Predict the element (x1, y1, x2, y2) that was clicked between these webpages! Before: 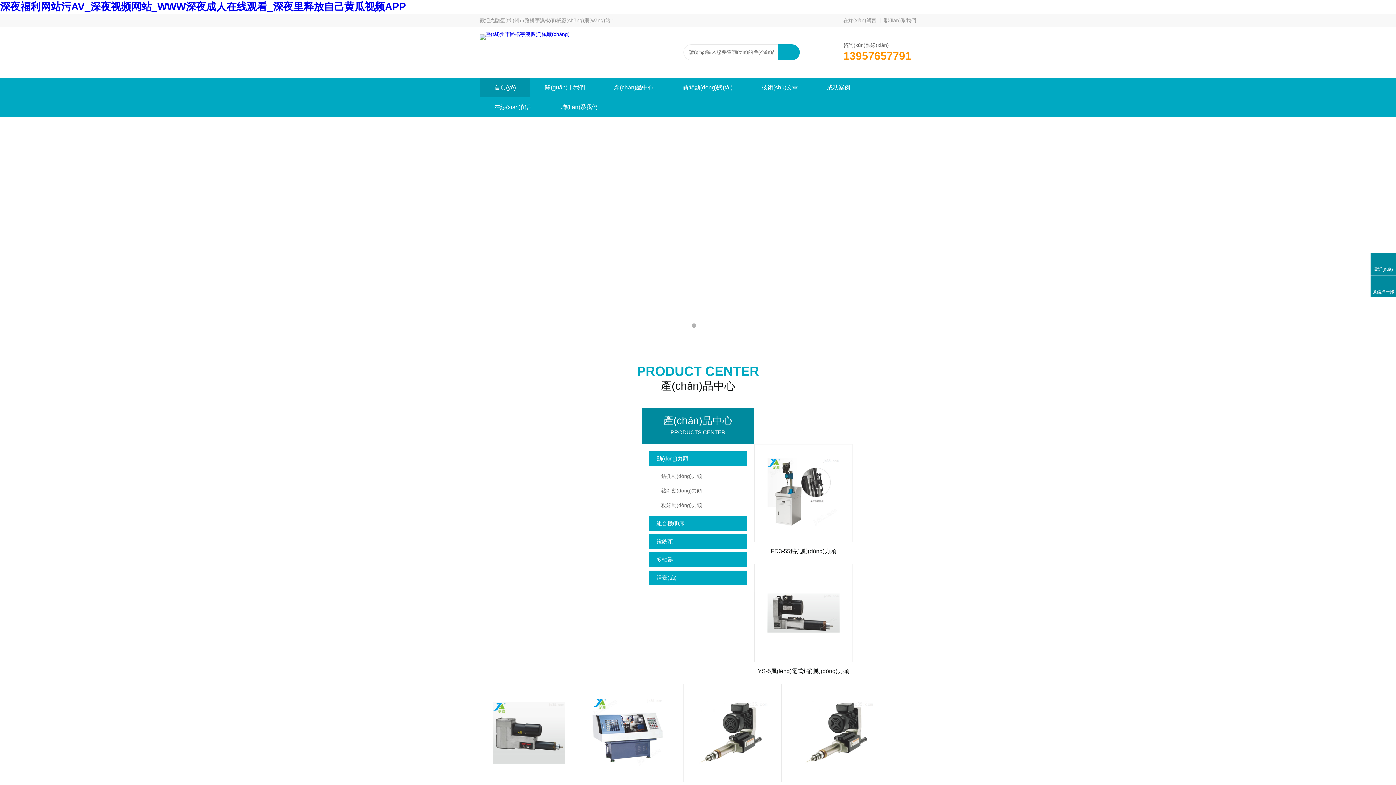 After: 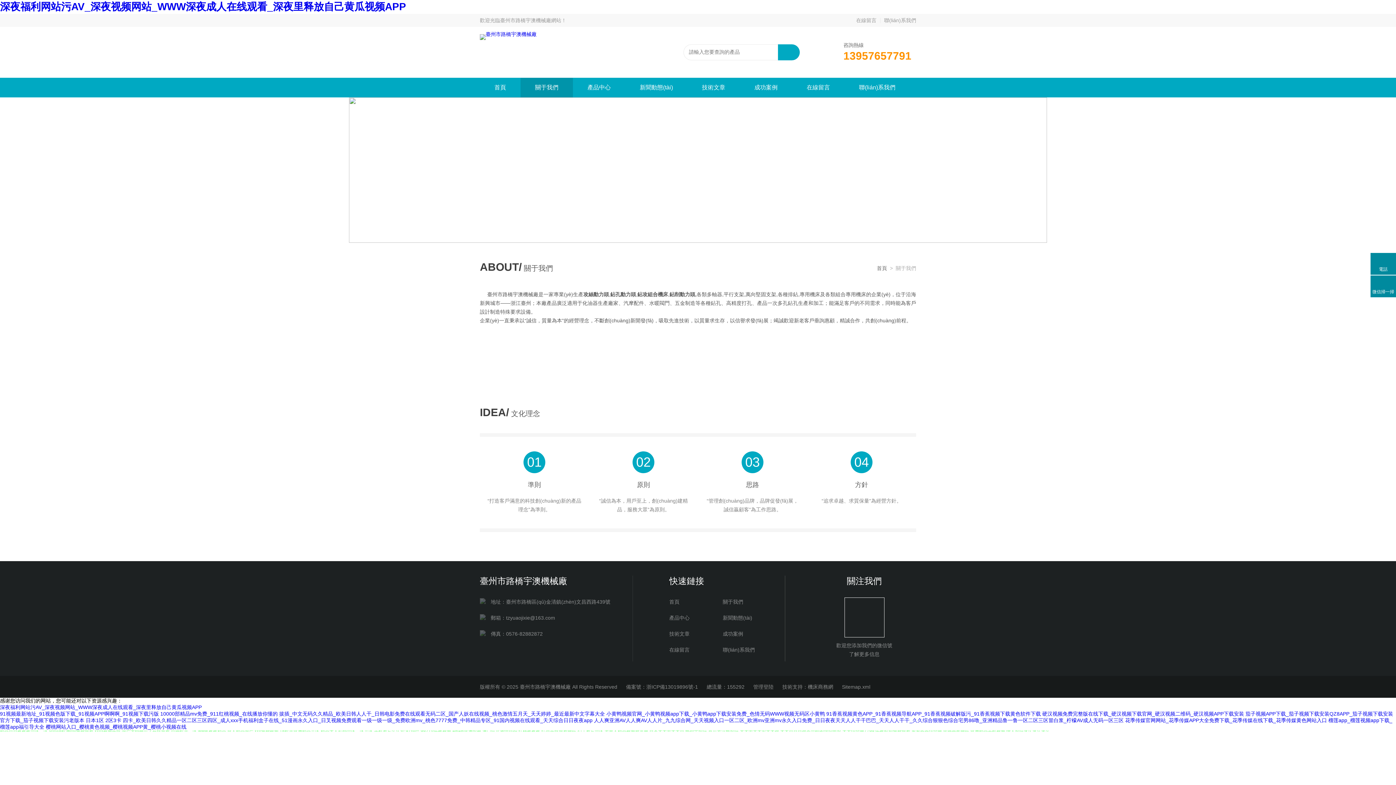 Action: bbox: (530, 77, 599, 97) label: 關(guān)于我們